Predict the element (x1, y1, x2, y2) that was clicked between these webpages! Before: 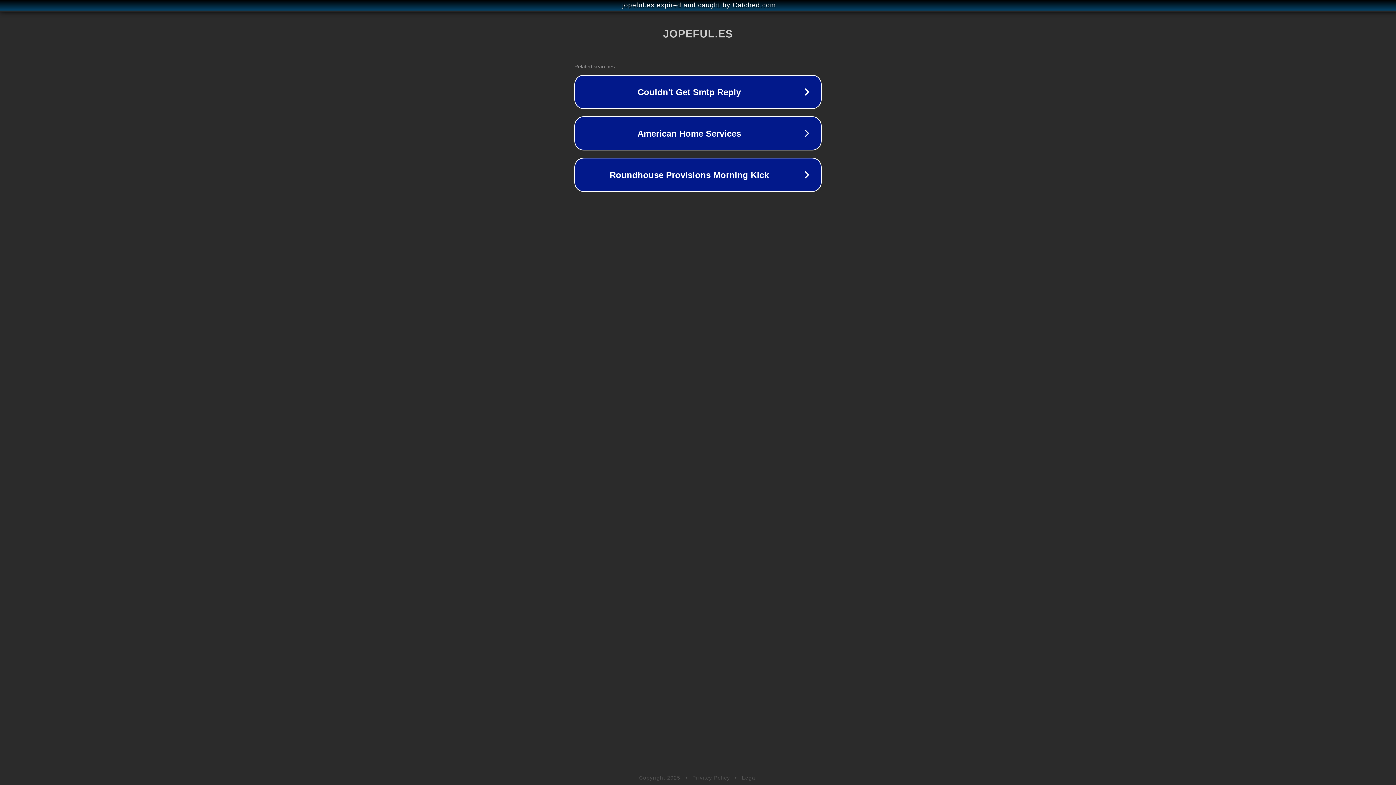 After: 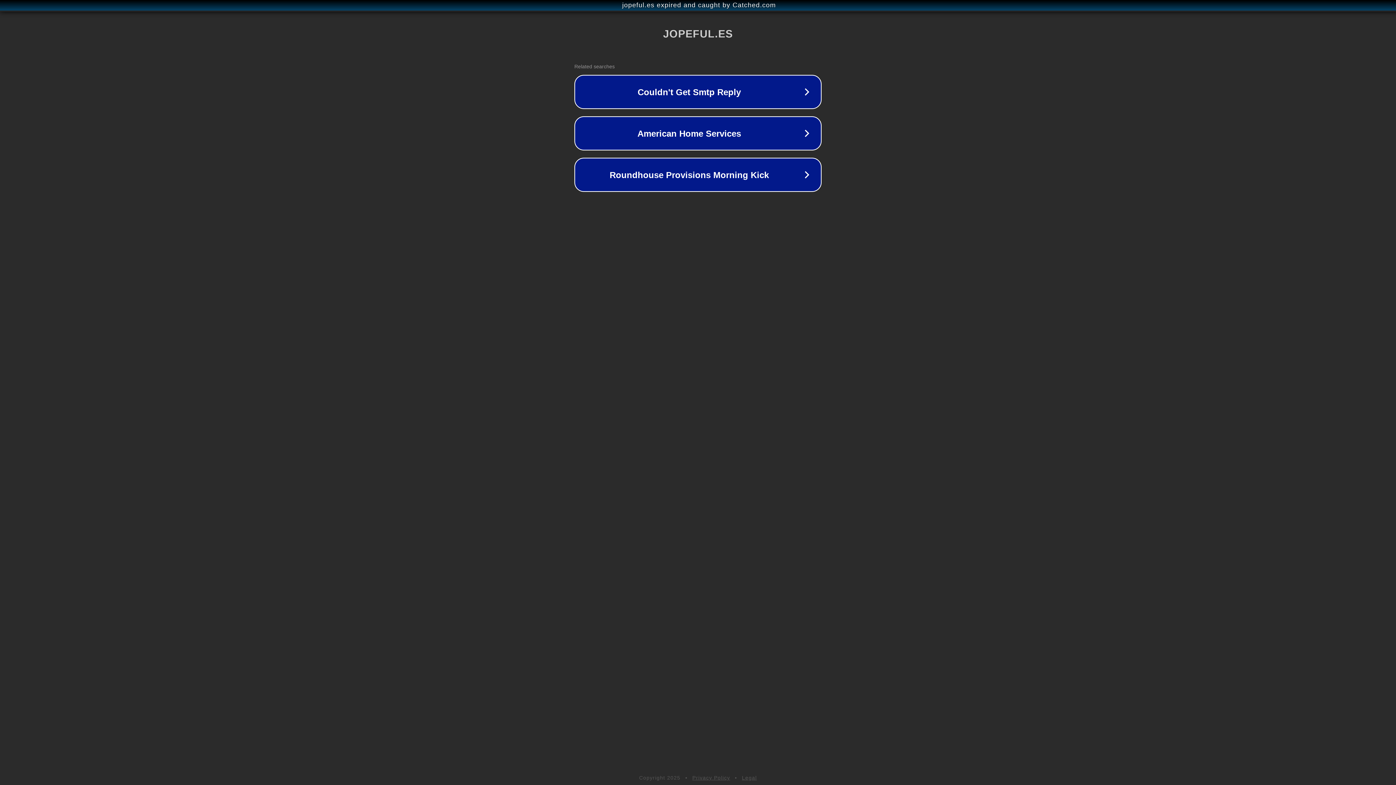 Action: bbox: (692, 775, 730, 781) label: Privacy Policy